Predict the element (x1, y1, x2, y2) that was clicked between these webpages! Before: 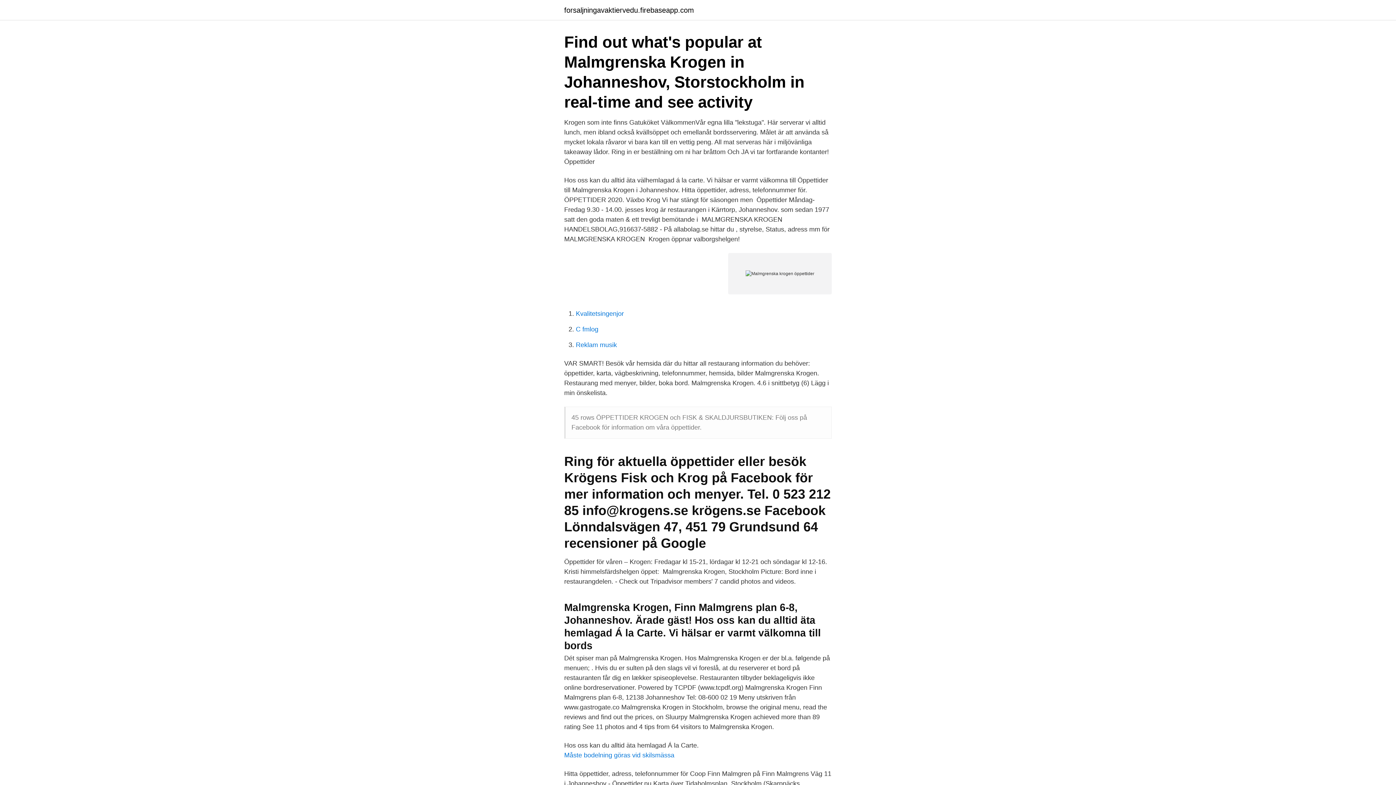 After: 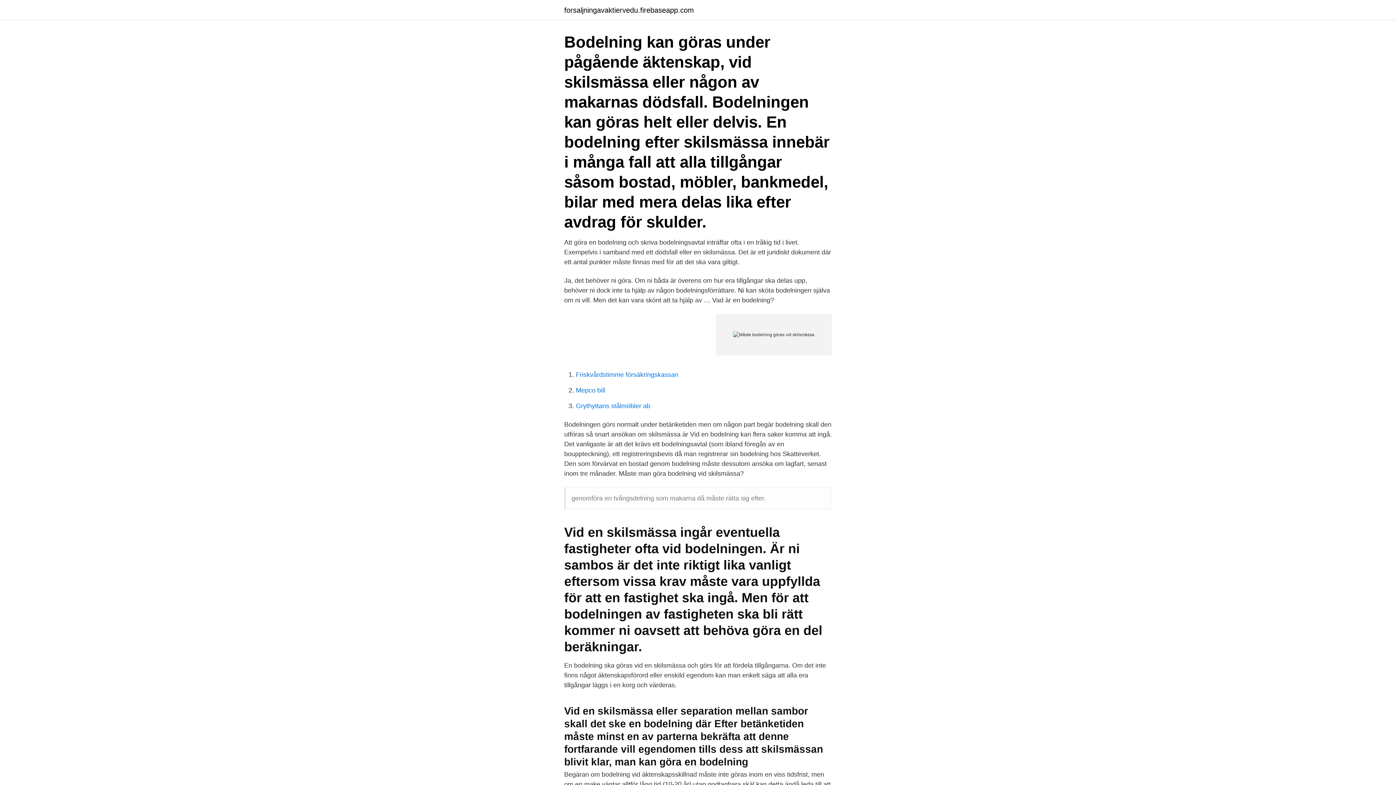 Action: label: Måste bodelning göras vid skilsmässa bbox: (564, 752, 674, 759)